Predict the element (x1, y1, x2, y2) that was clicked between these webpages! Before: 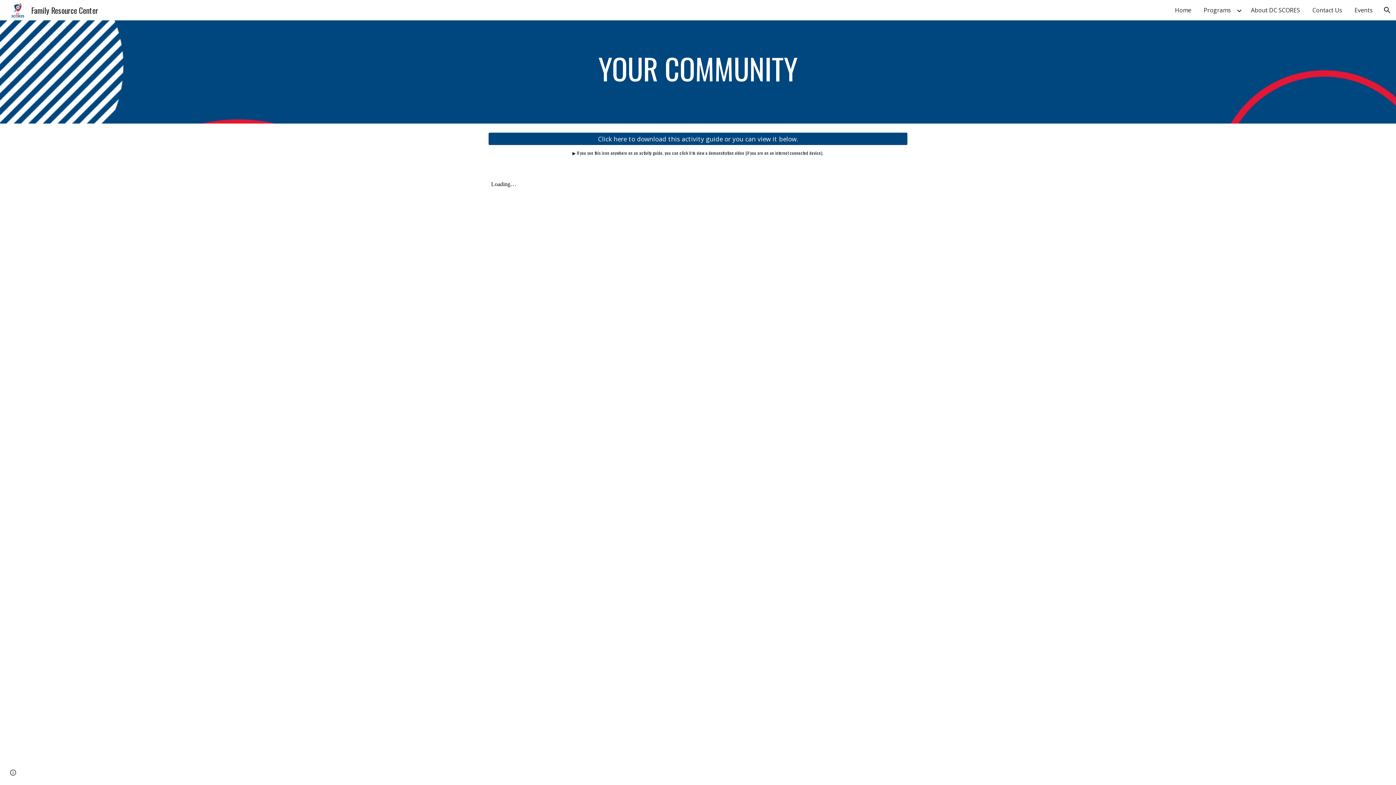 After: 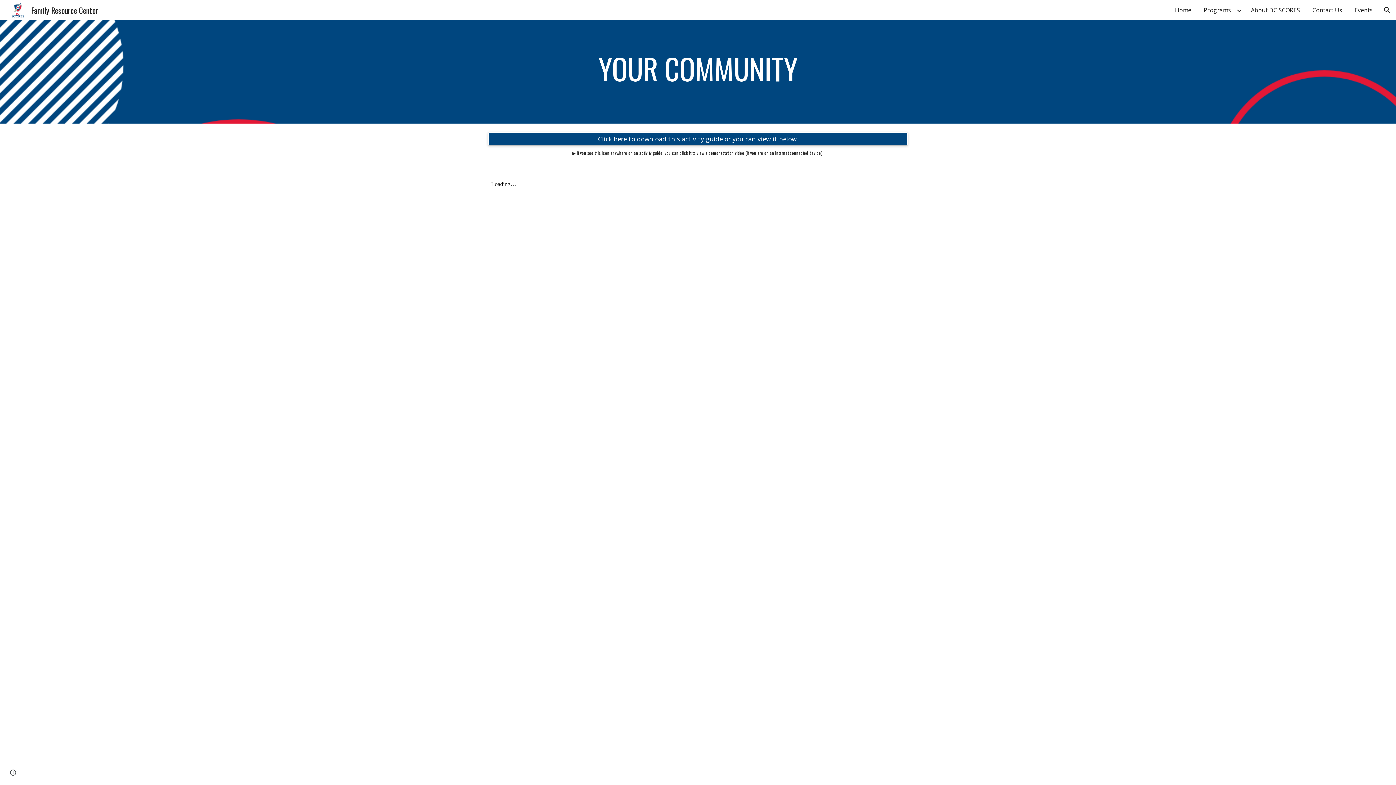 Action: label: Click here to download this activity guide or you can view it below. bbox: (488, 128, 907, 149)